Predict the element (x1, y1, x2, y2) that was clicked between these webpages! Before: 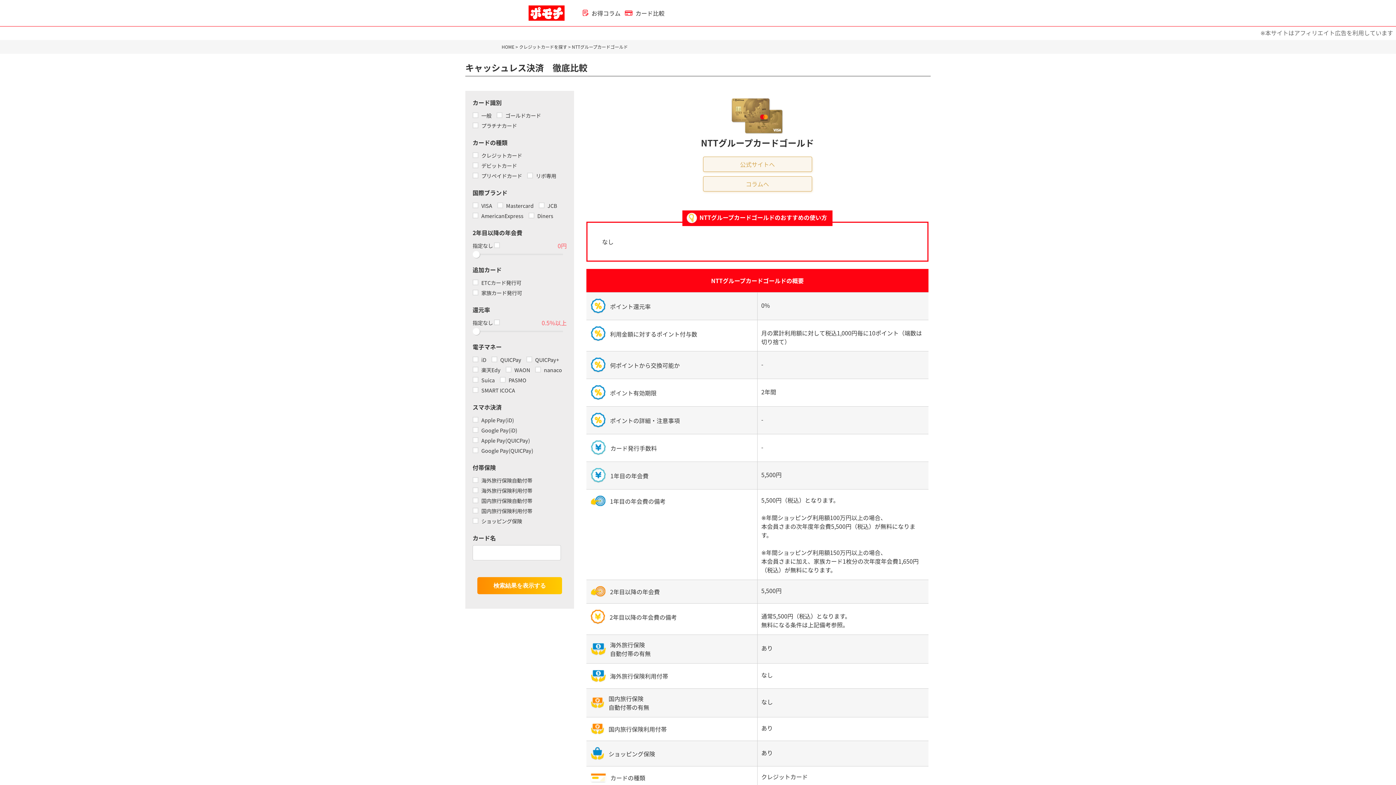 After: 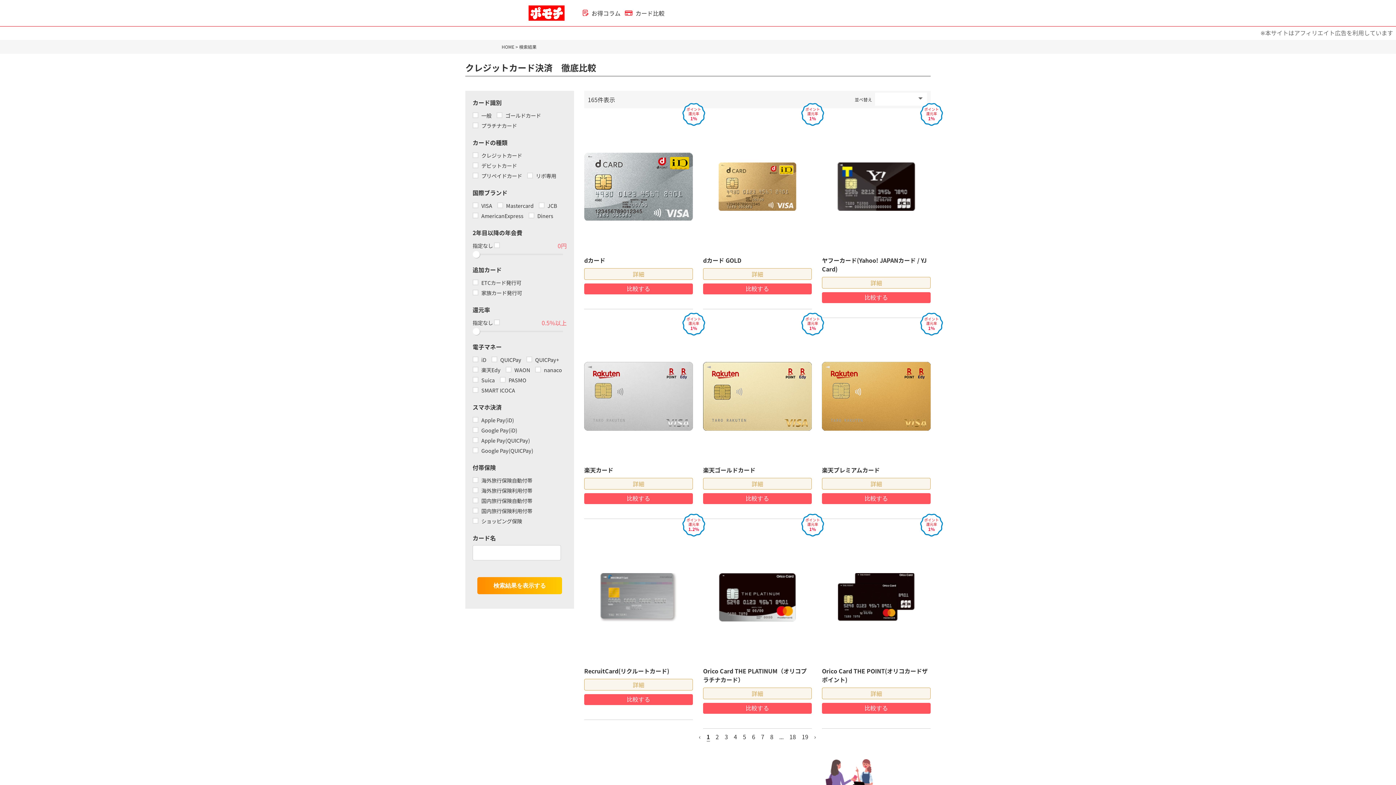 Action: label: クレジットカードを探す bbox: (519, 43, 567, 50)